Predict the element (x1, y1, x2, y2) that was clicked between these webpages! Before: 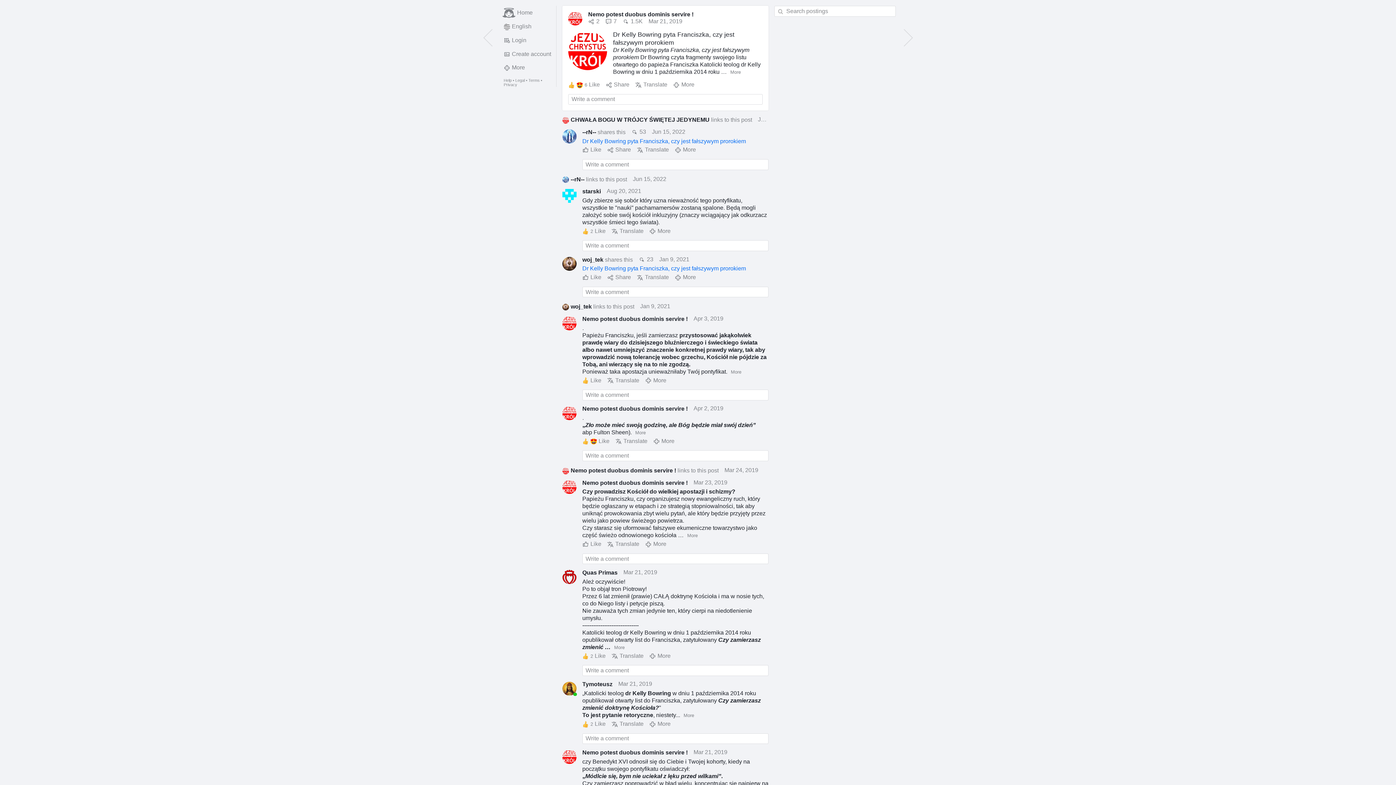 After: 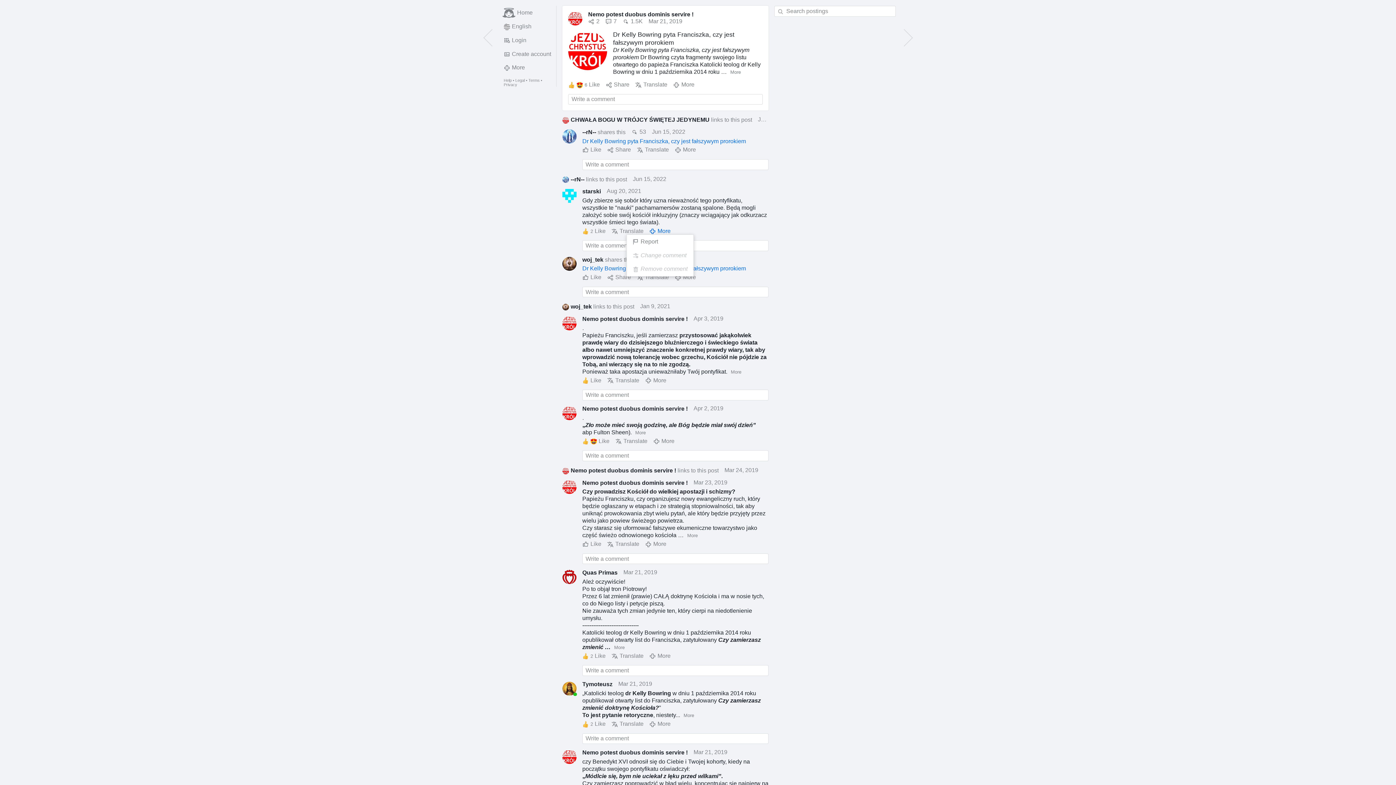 Action: bbox: (649, 227, 670, 234) label: More